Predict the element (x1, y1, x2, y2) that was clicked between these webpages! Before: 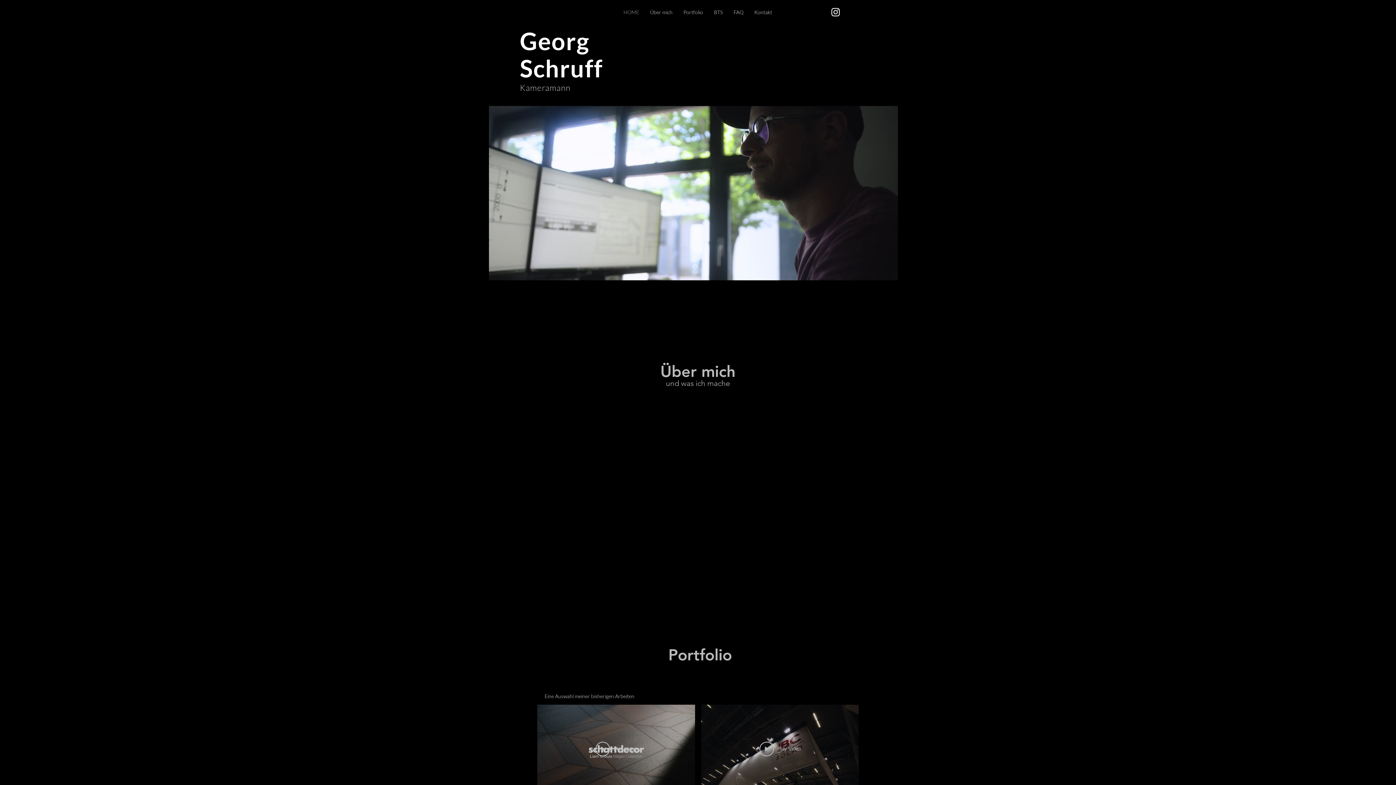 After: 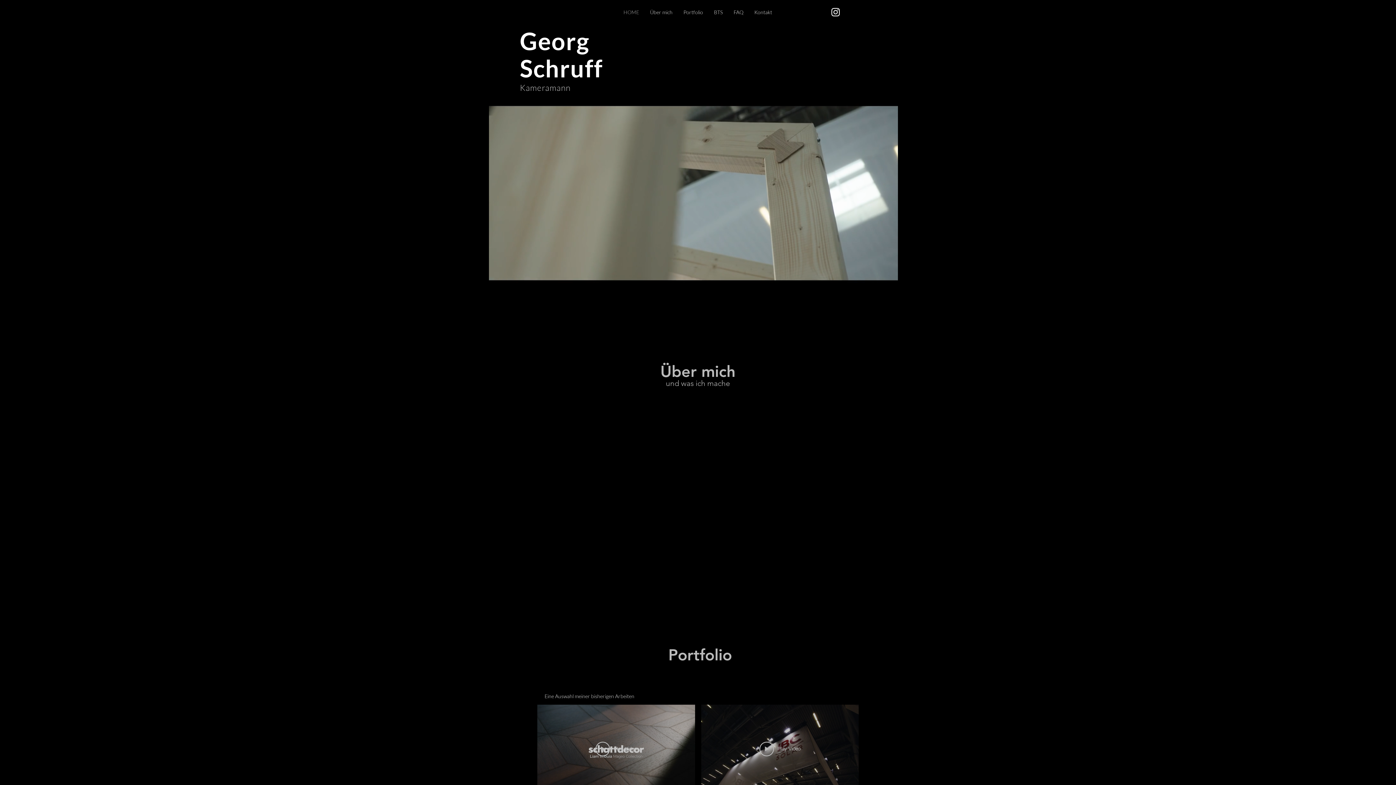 Action: bbox: (618, 3, 644, 21) label: HOME